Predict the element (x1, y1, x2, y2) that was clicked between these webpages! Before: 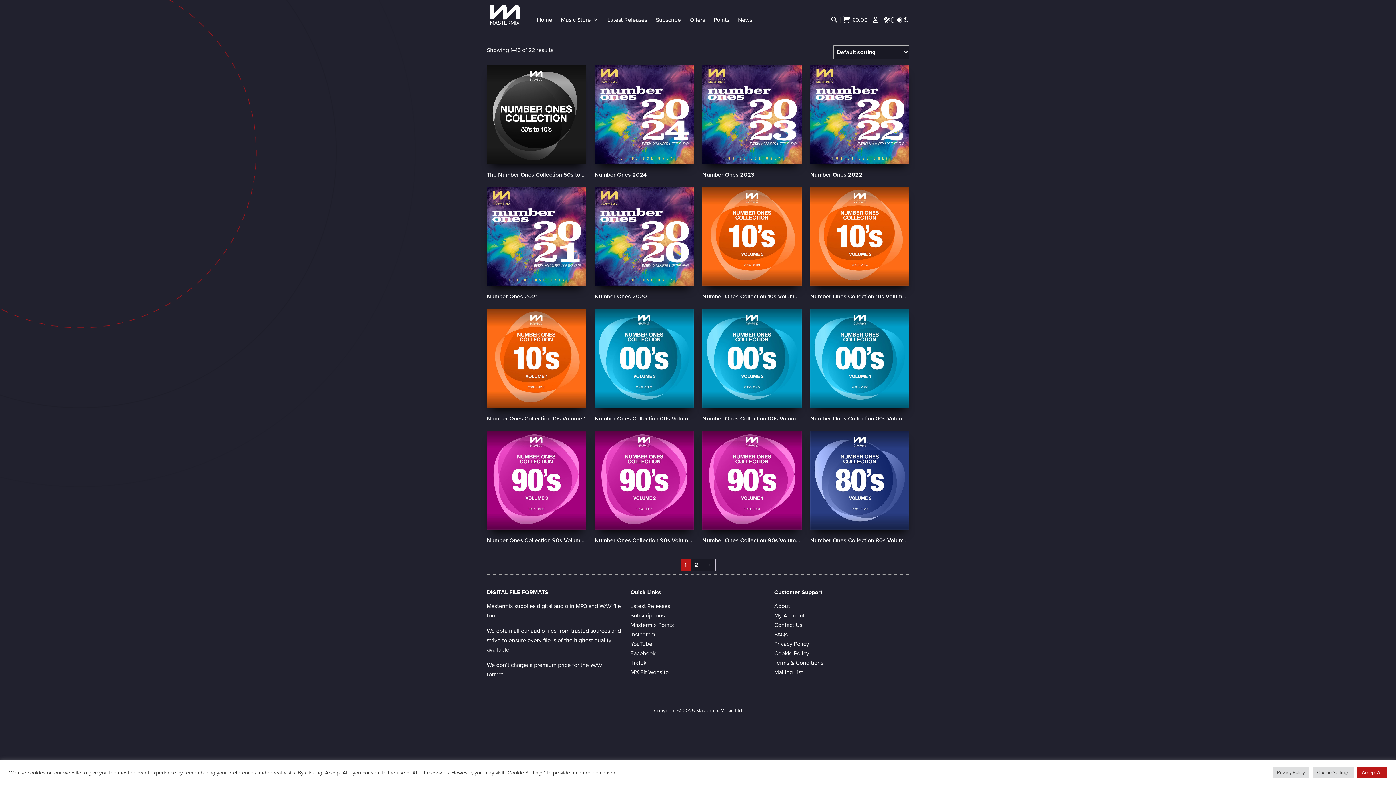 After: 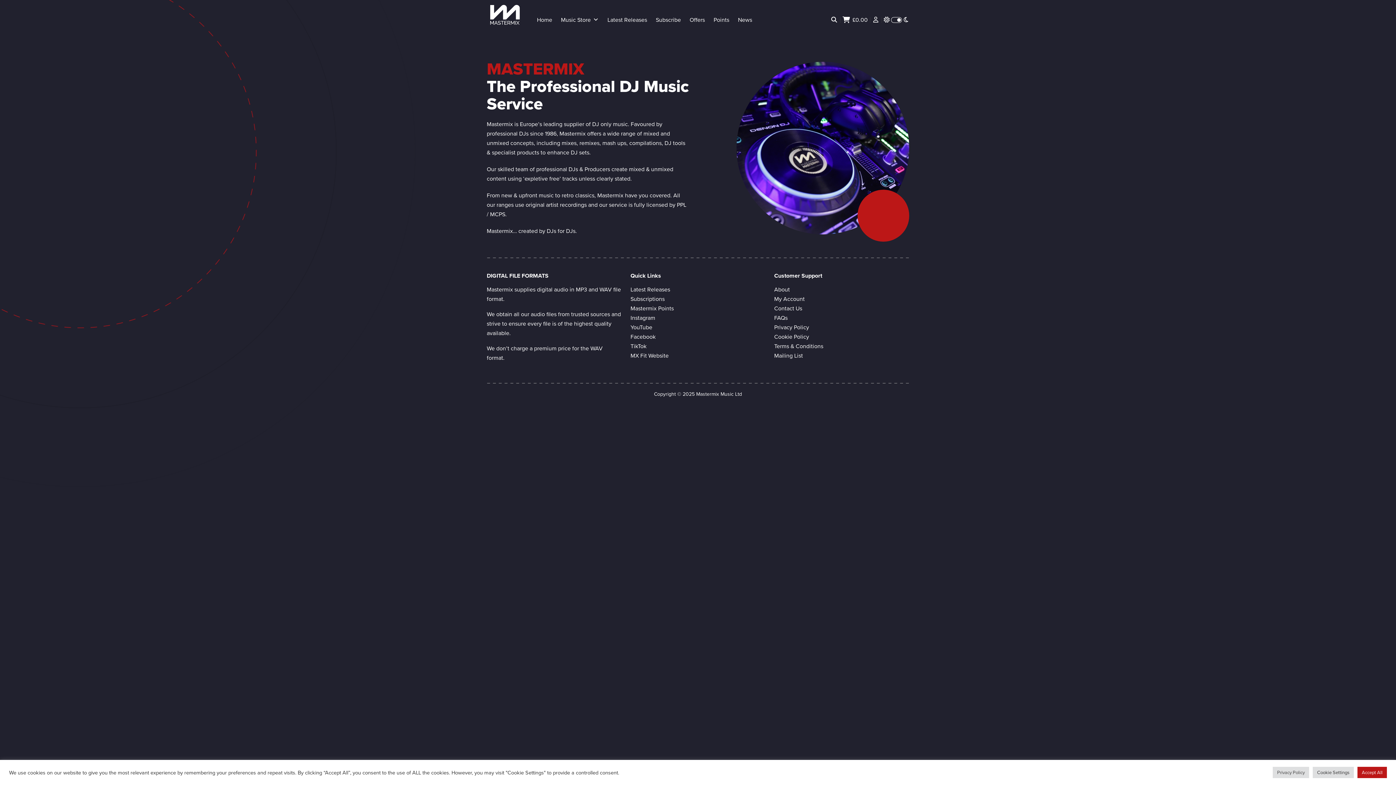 Action: label: About bbox: (774, 602, 790, 610)